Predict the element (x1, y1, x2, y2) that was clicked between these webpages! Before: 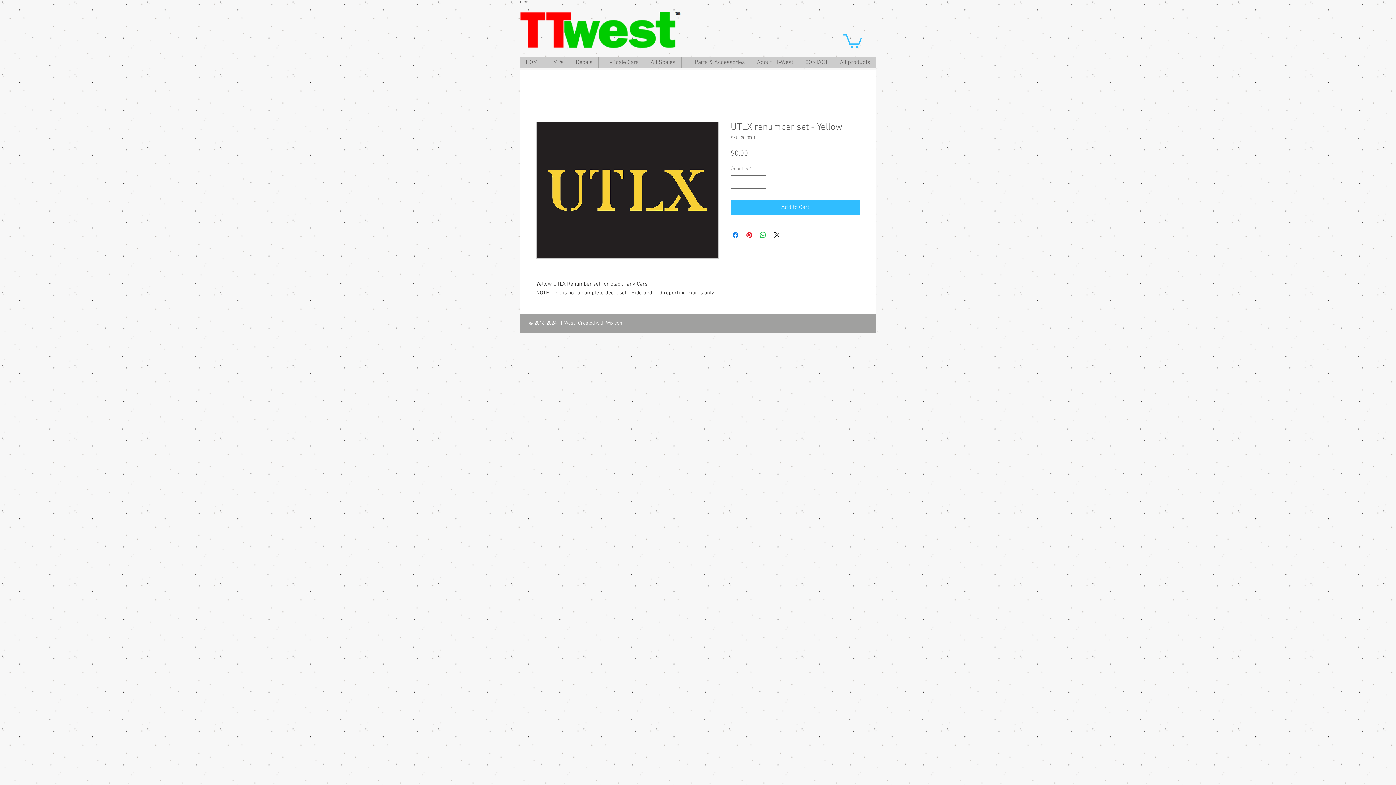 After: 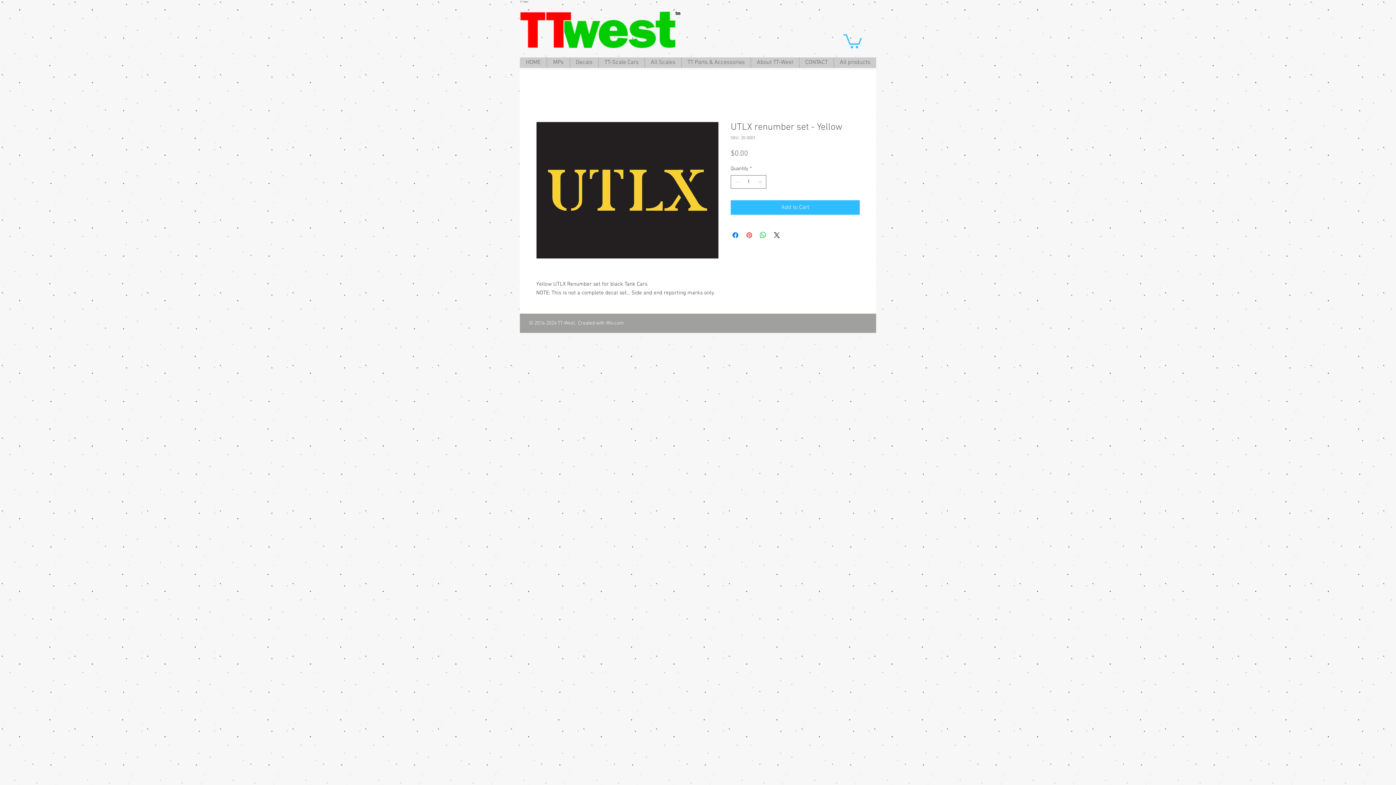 Action: bbox: (745, 230, 753, 239) label: Pin on Pinterest